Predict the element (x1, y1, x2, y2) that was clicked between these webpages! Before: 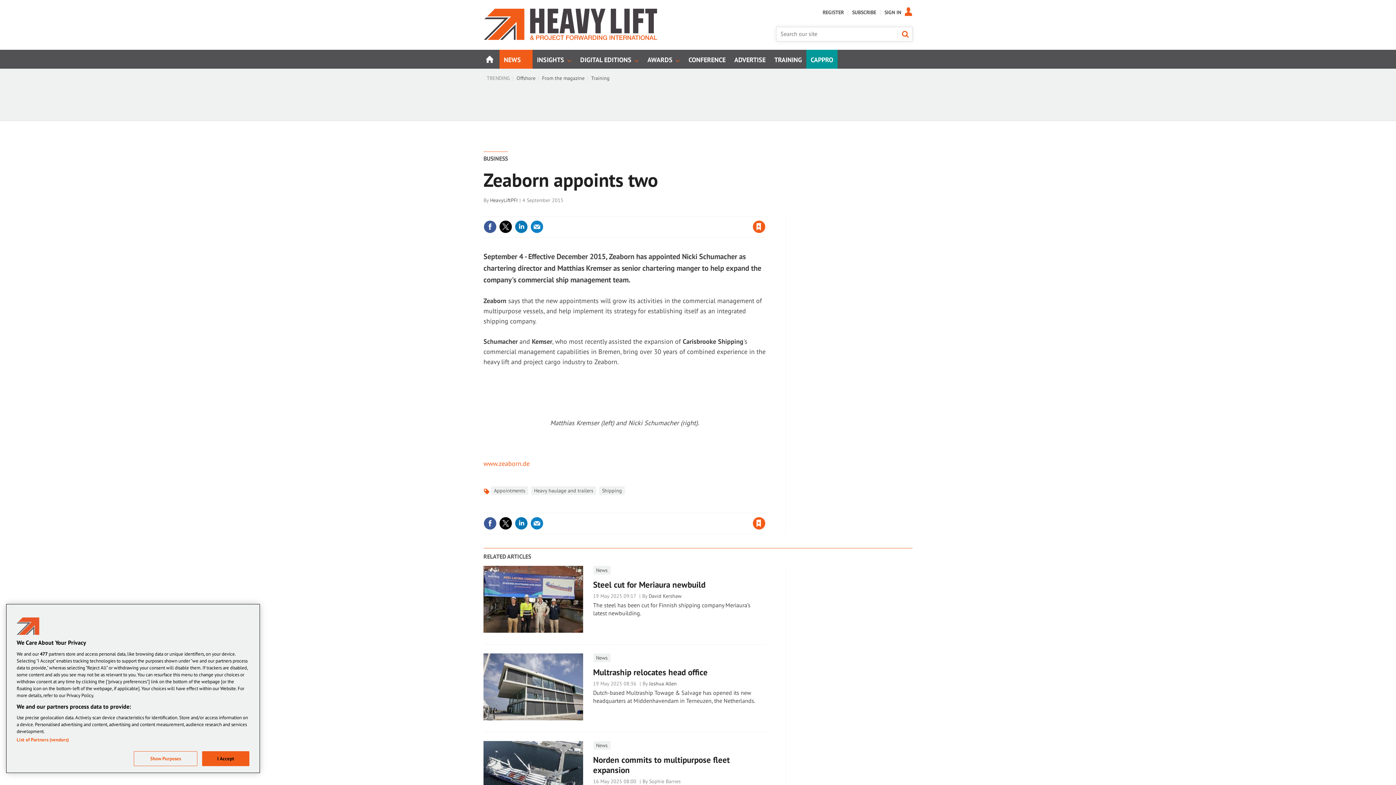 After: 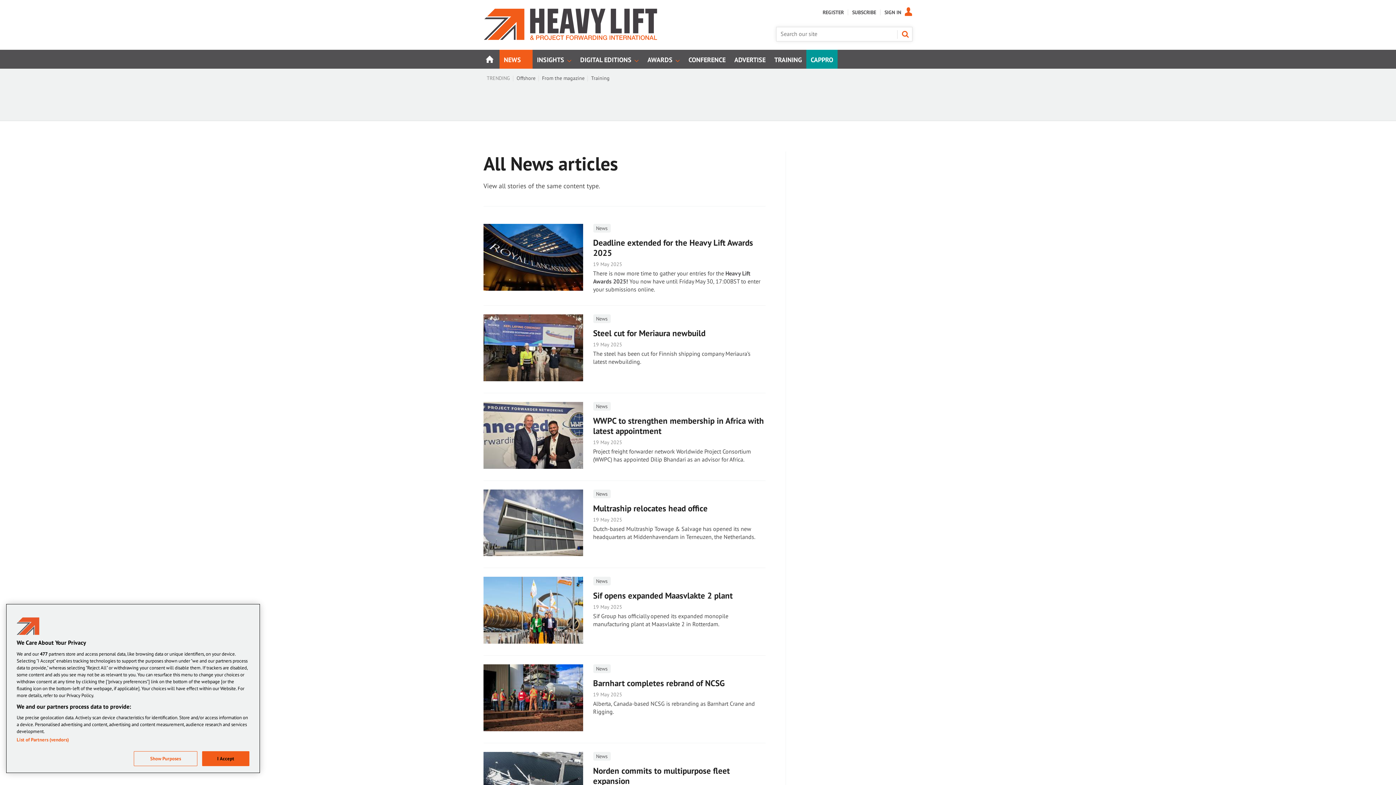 Action: label: News bbox: (593, 566, 610, 574)